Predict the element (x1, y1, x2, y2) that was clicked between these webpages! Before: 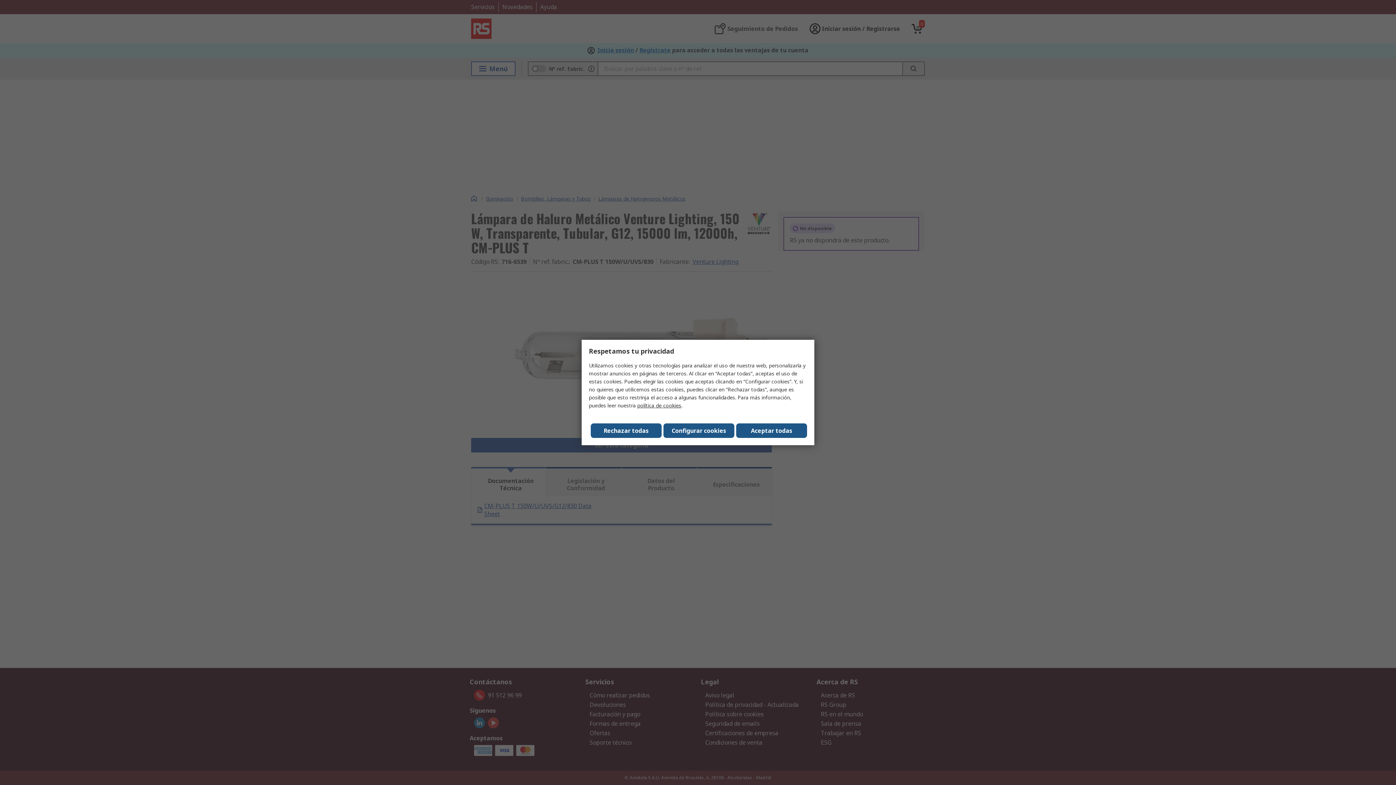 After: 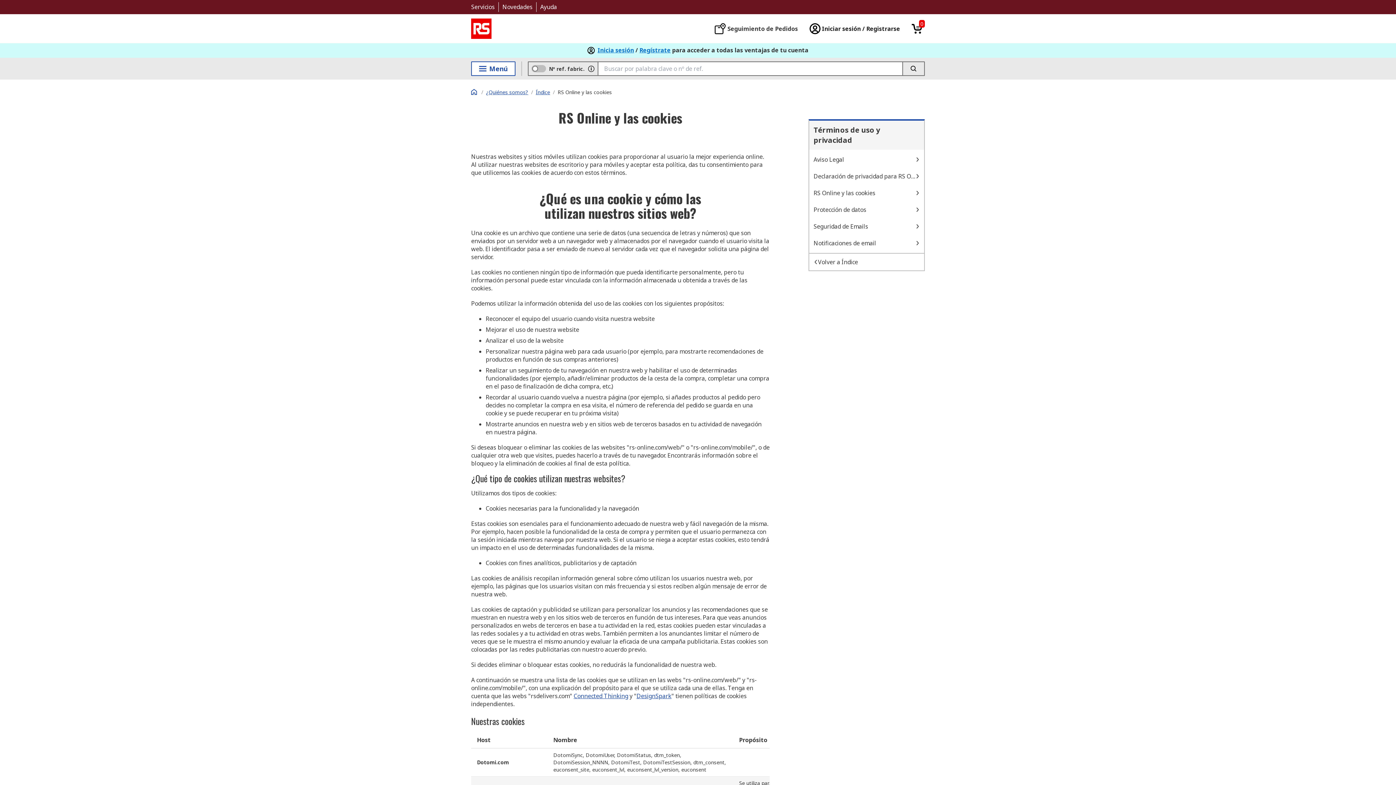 Action: label: política de cookies bbox: (637, 402, 681, 409)